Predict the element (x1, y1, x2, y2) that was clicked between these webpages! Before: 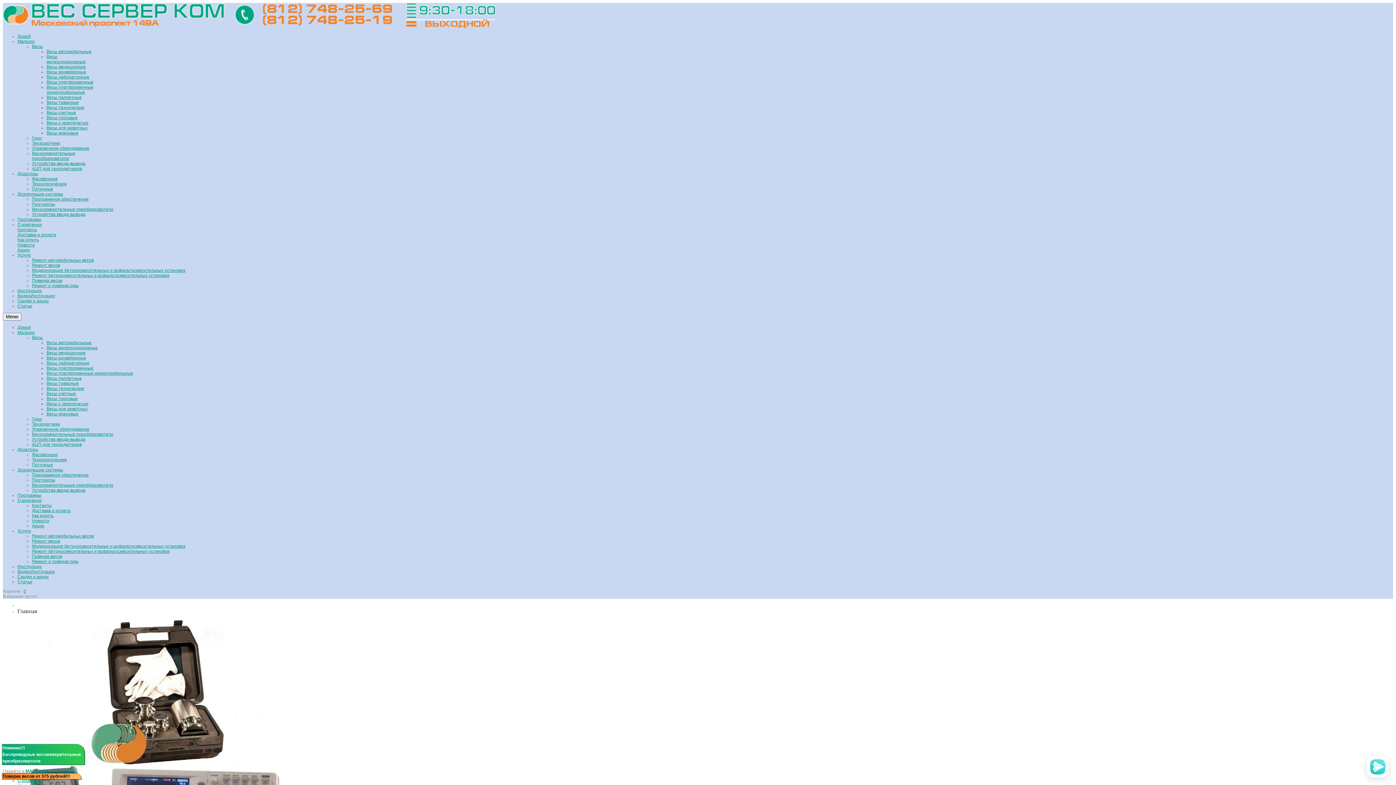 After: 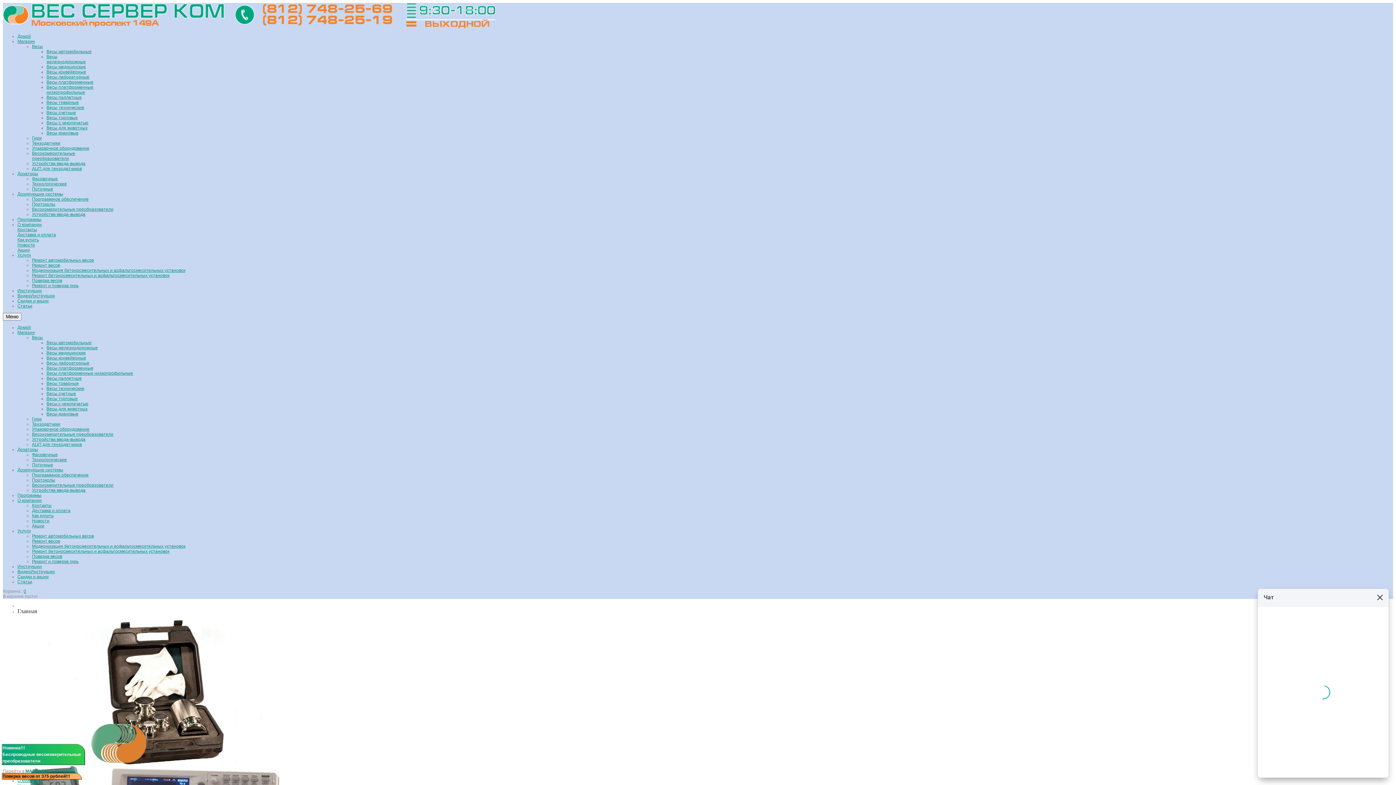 Action: bbox: (1367, 756, 1389, 778)